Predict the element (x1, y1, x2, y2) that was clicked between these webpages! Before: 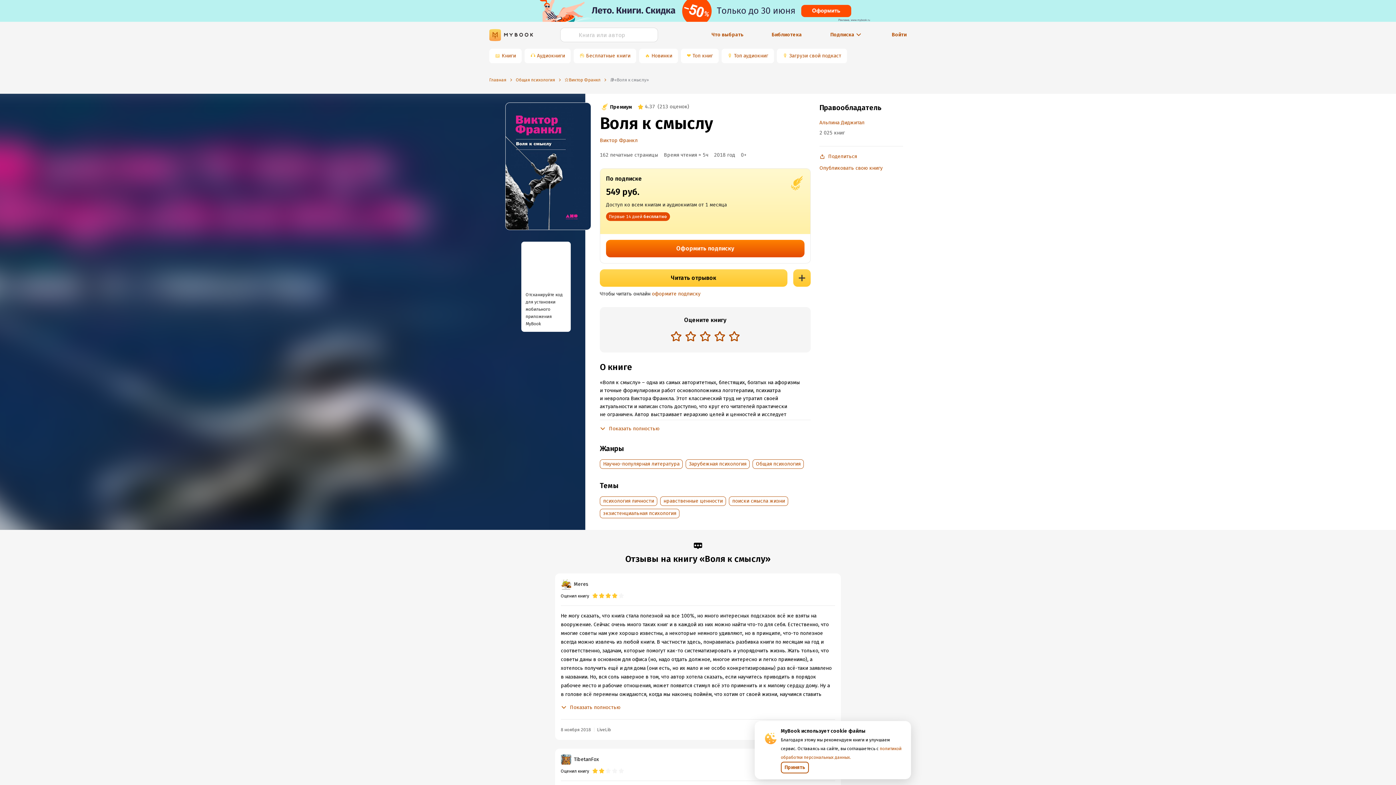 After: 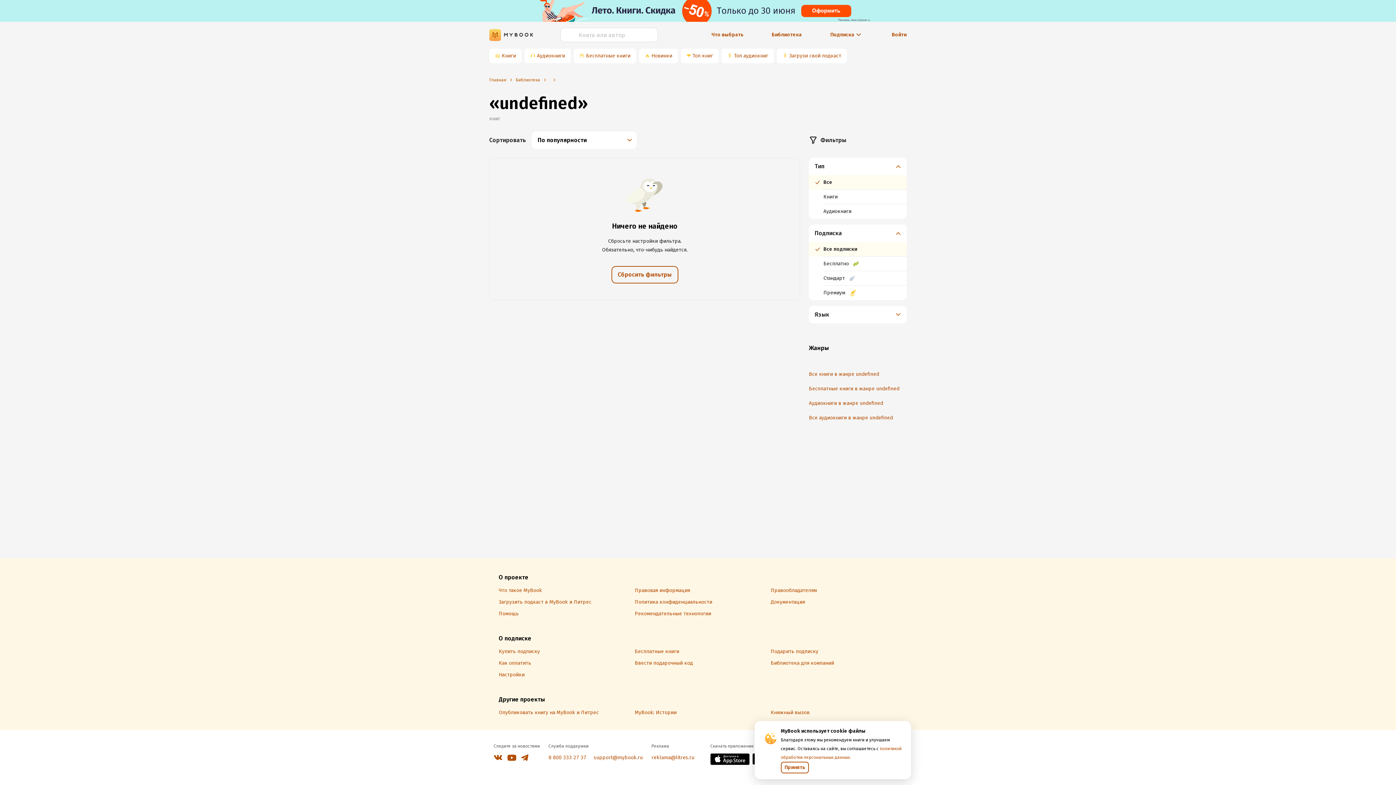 Action: bbox: (603, 461, 679, 467) label: Научно-популярная литература